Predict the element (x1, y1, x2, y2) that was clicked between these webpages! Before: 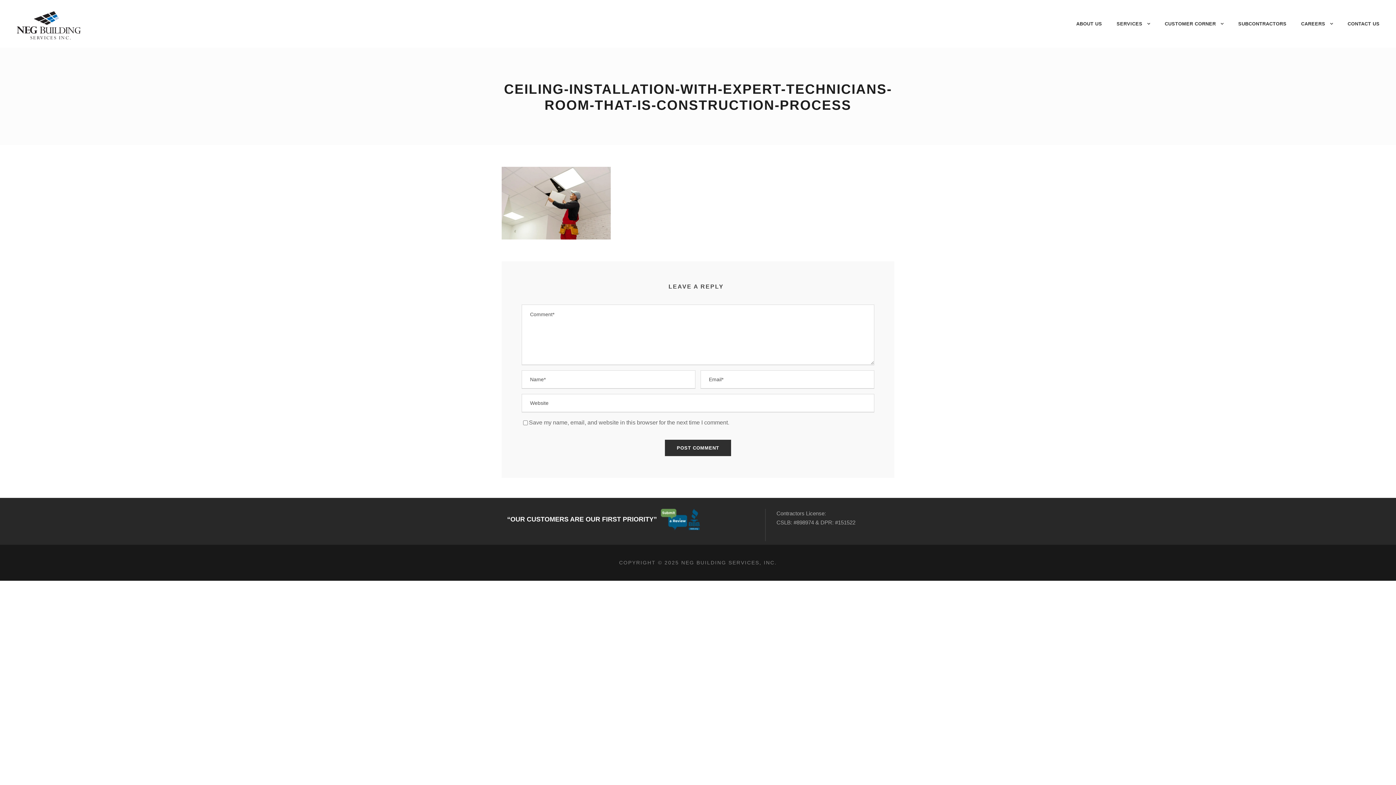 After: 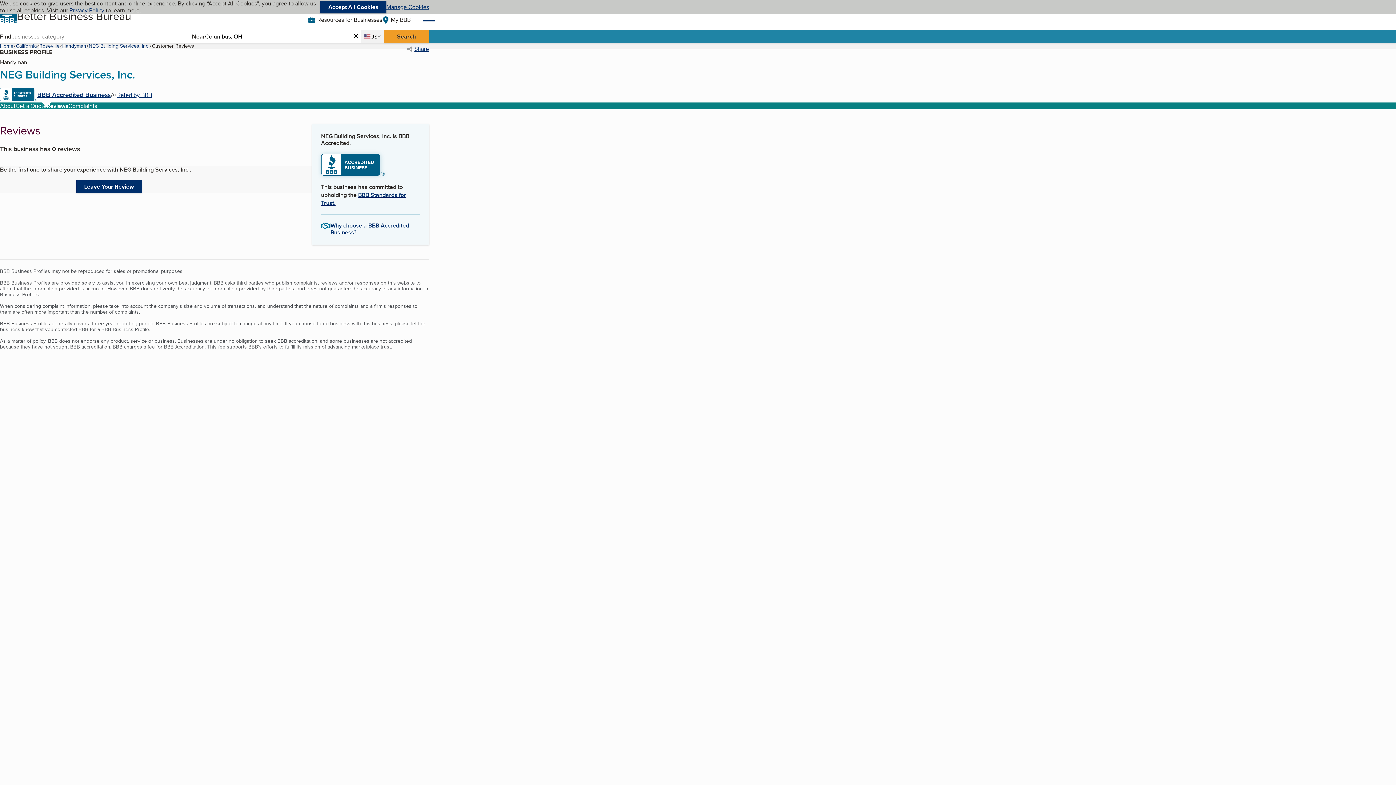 Action: bbox: (658, 515, 702, 523)